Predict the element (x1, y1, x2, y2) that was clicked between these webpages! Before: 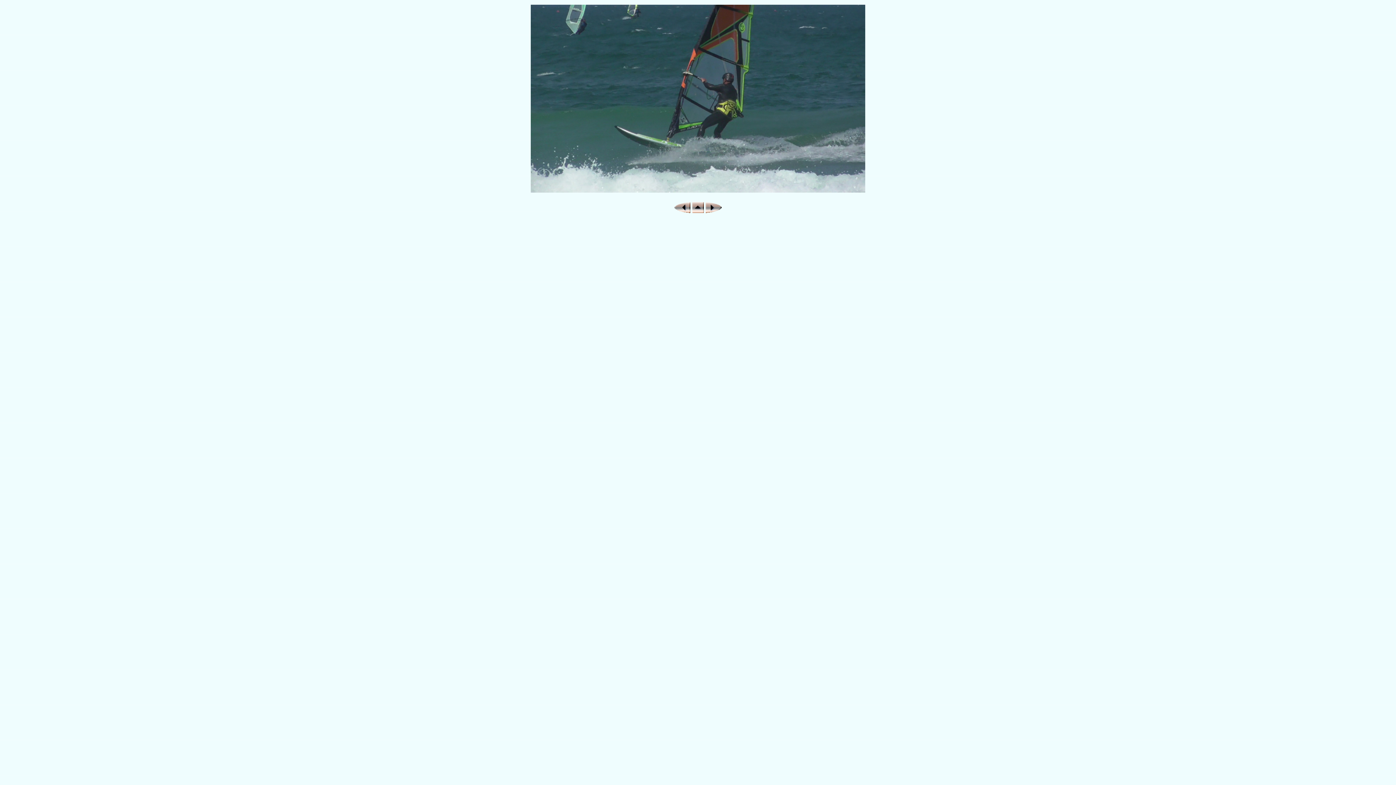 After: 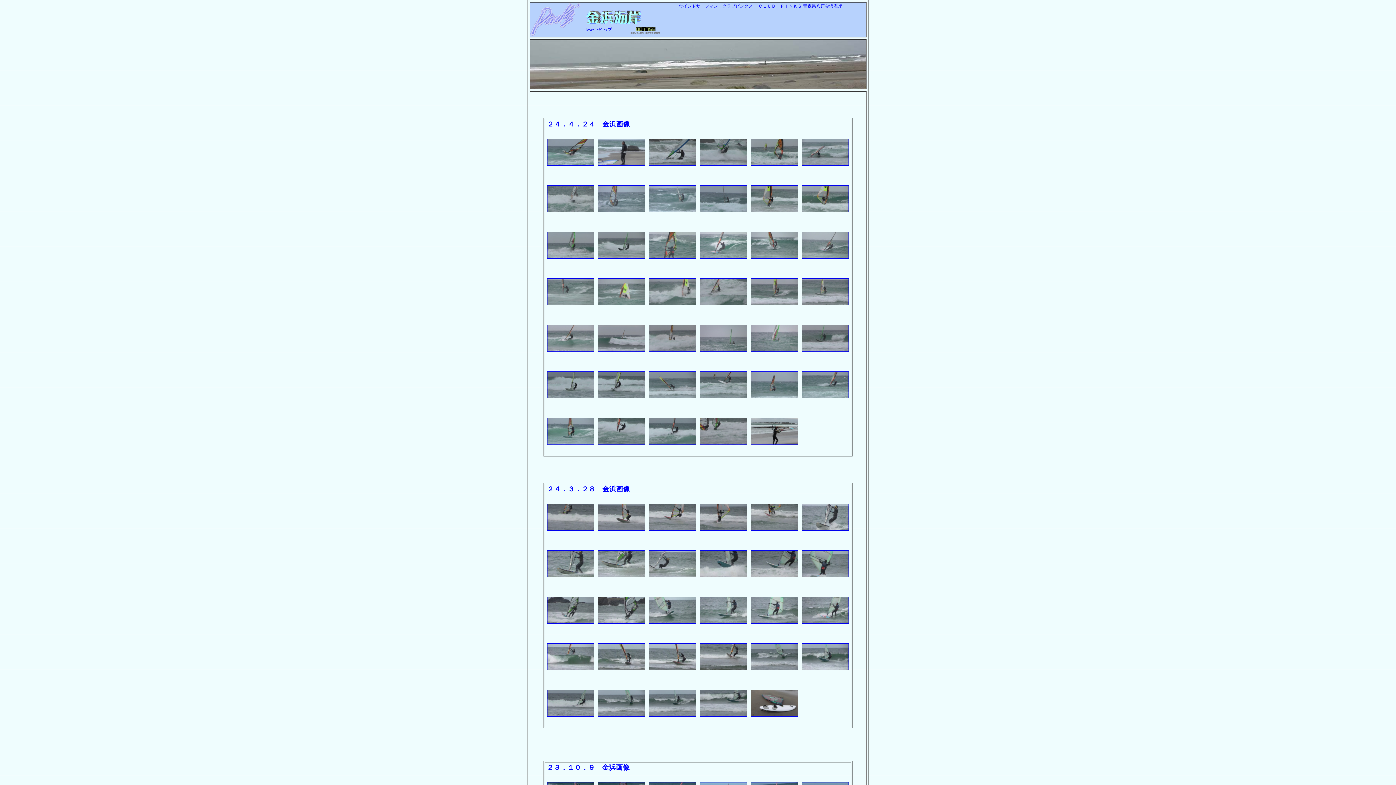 Action: bbox: (692, 208, 704, 214)